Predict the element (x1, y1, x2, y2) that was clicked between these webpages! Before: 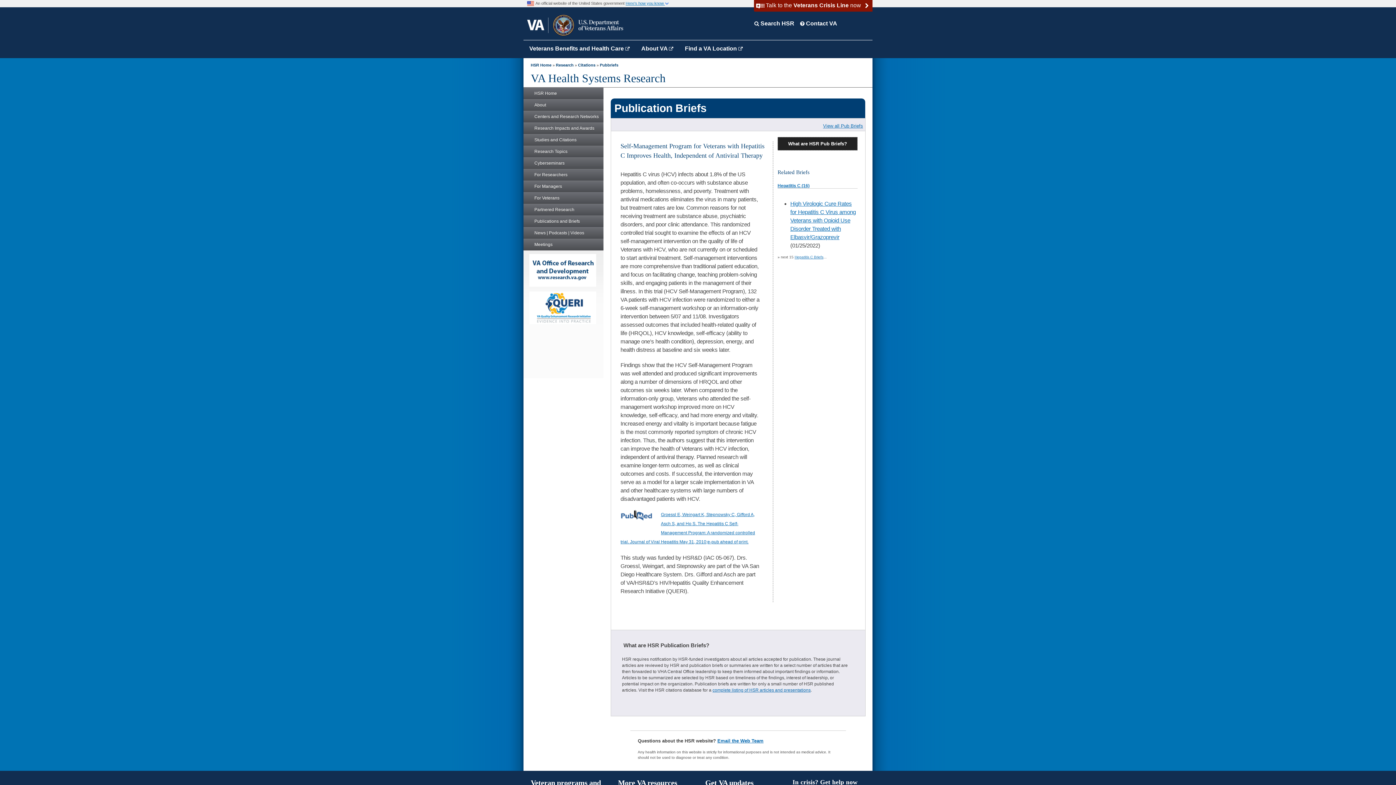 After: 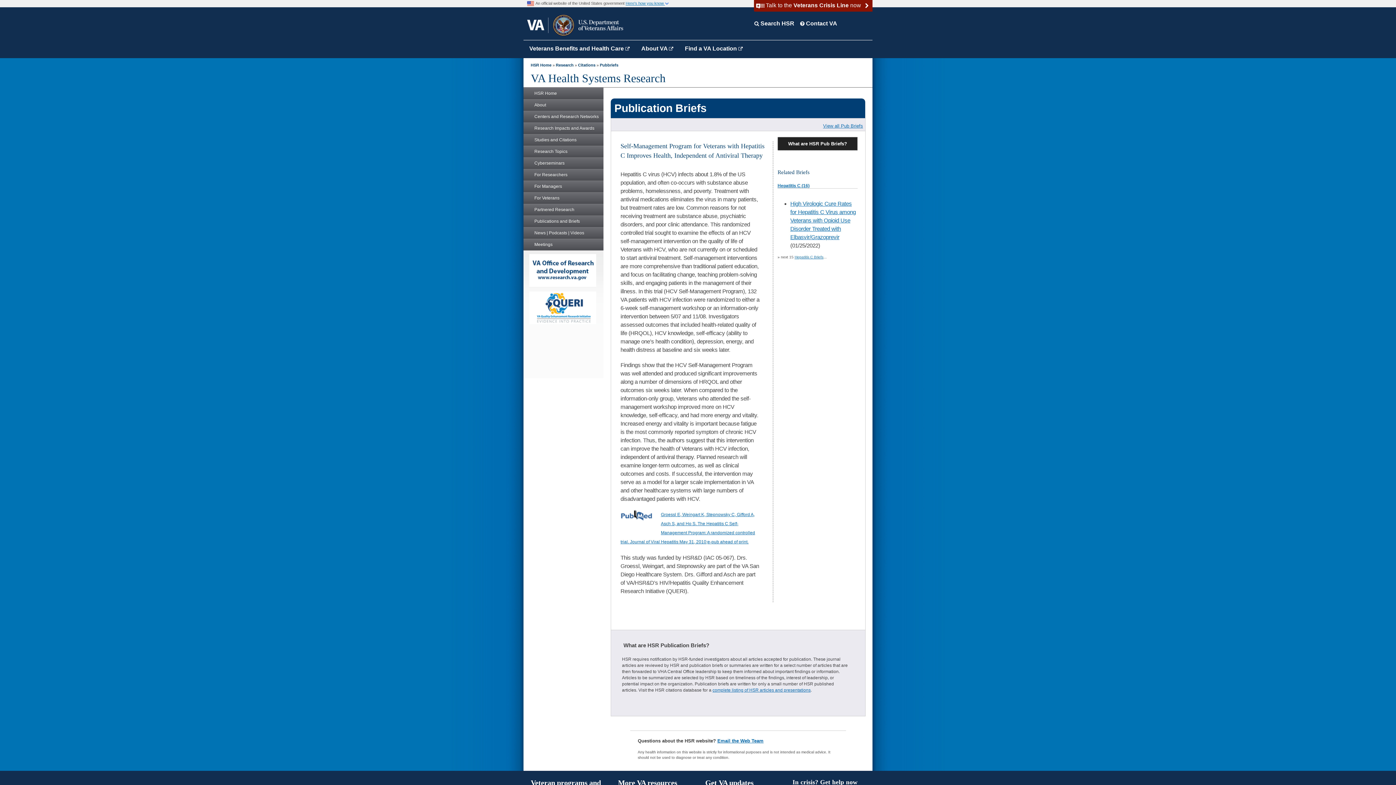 Action: bbox: (523, 134, 603, 145) label: Studies and Citations